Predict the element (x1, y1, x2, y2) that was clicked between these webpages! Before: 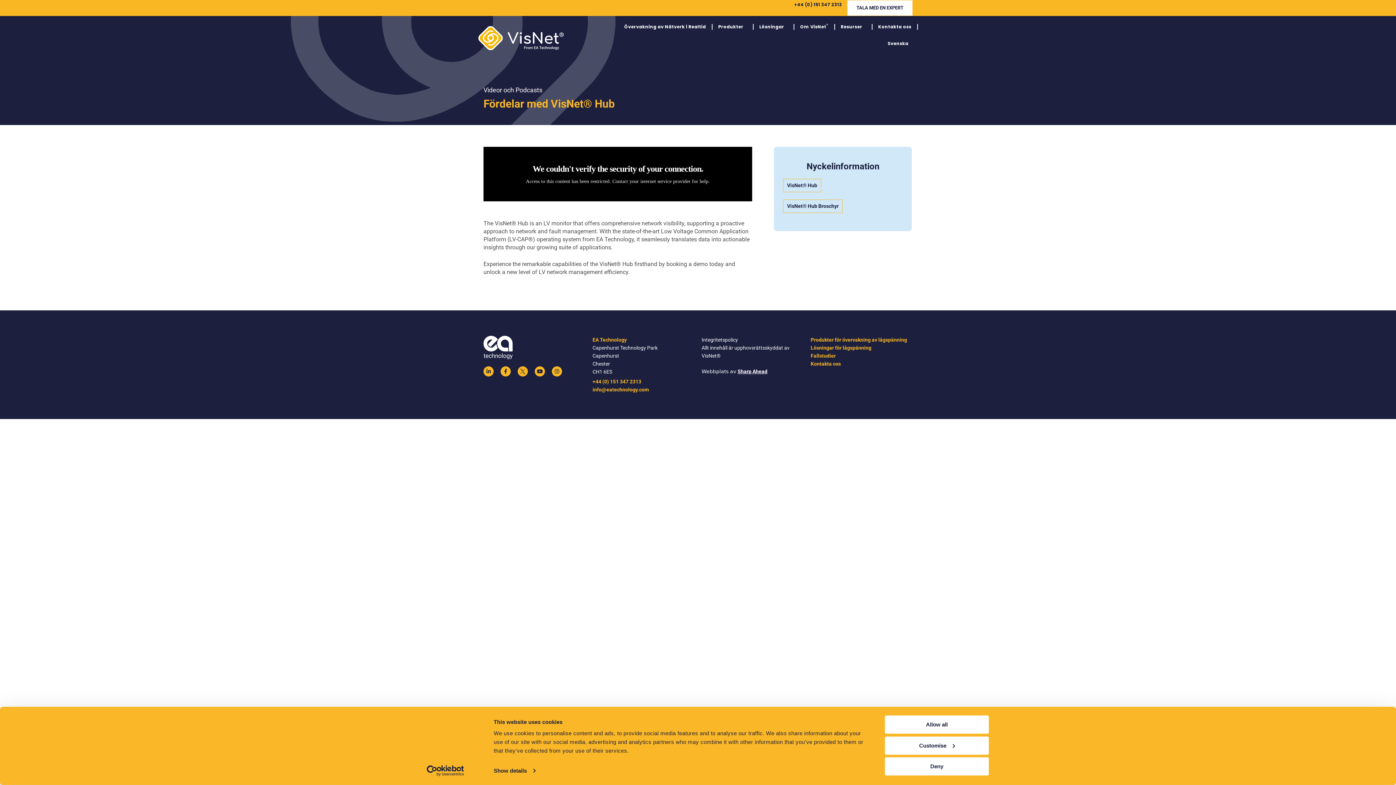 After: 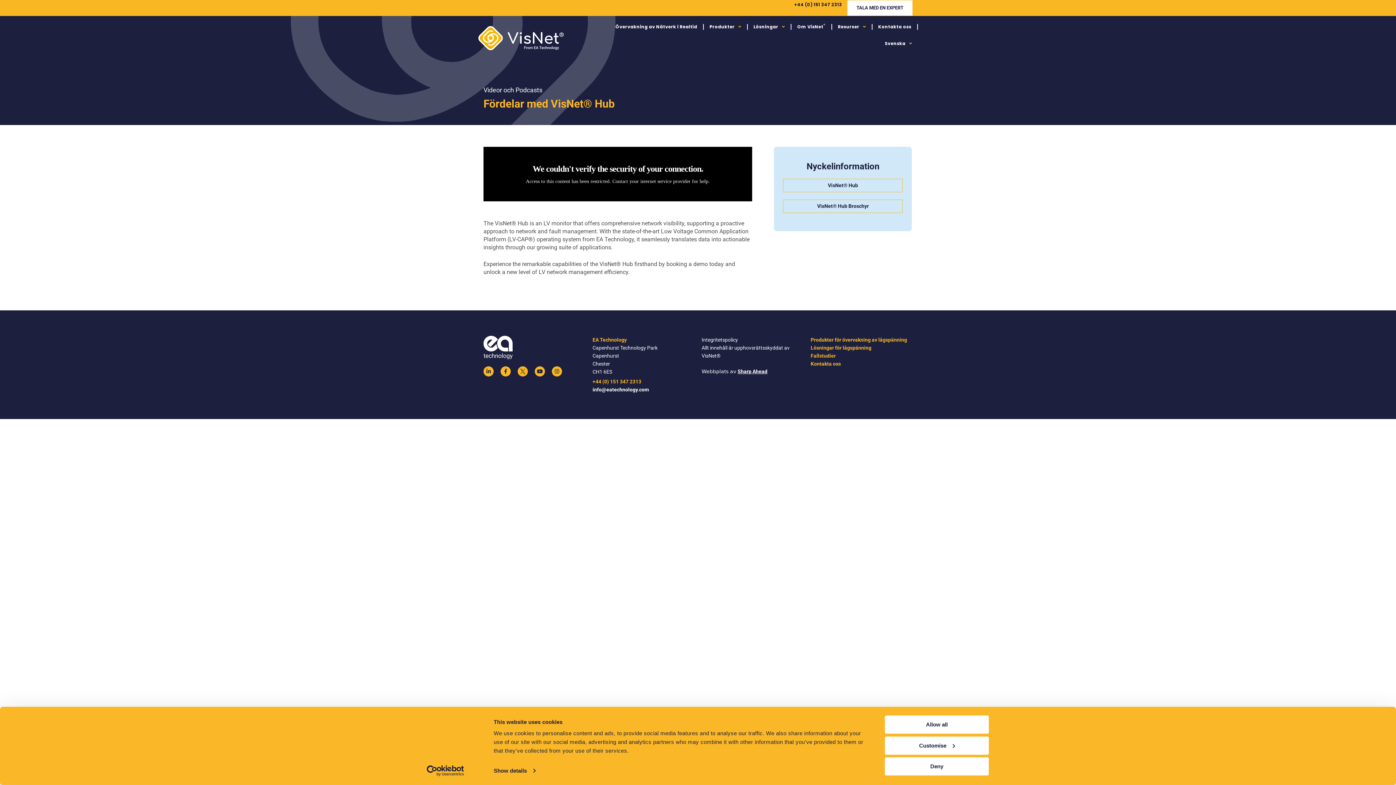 Action: label: info@eatechnology.com bbox: (592, 385, 694, 393)